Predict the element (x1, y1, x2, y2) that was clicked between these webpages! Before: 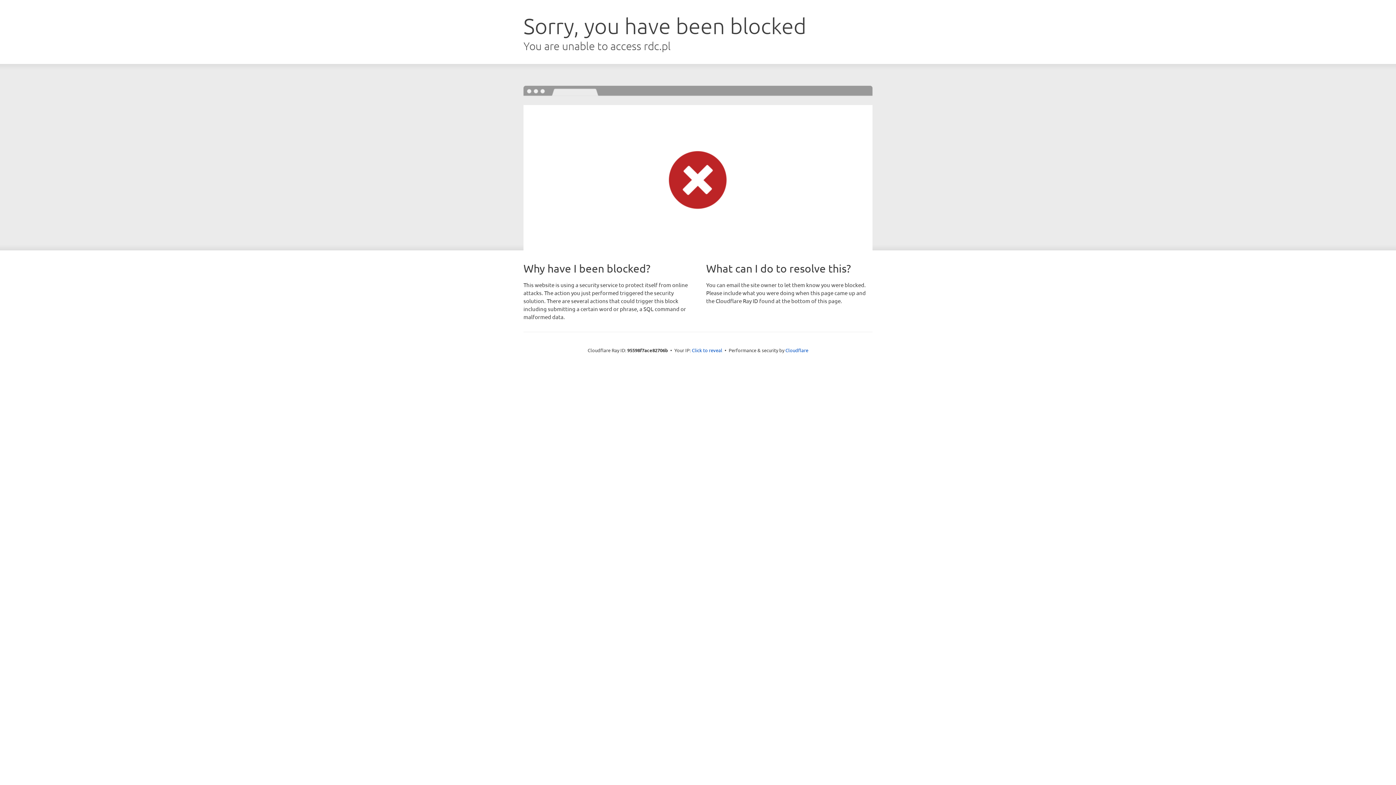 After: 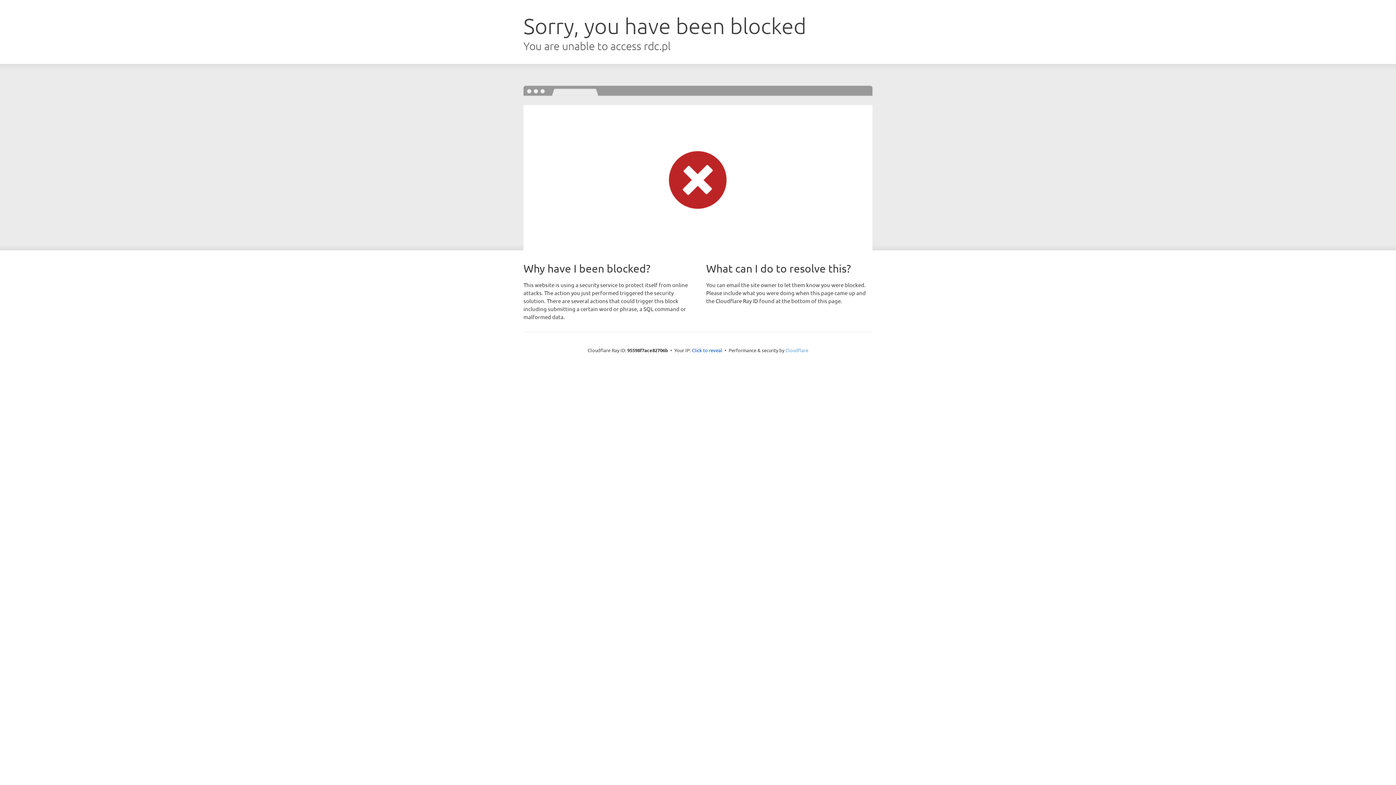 Action: label: Cloudflare bbox: (785, 347, 808, 353)